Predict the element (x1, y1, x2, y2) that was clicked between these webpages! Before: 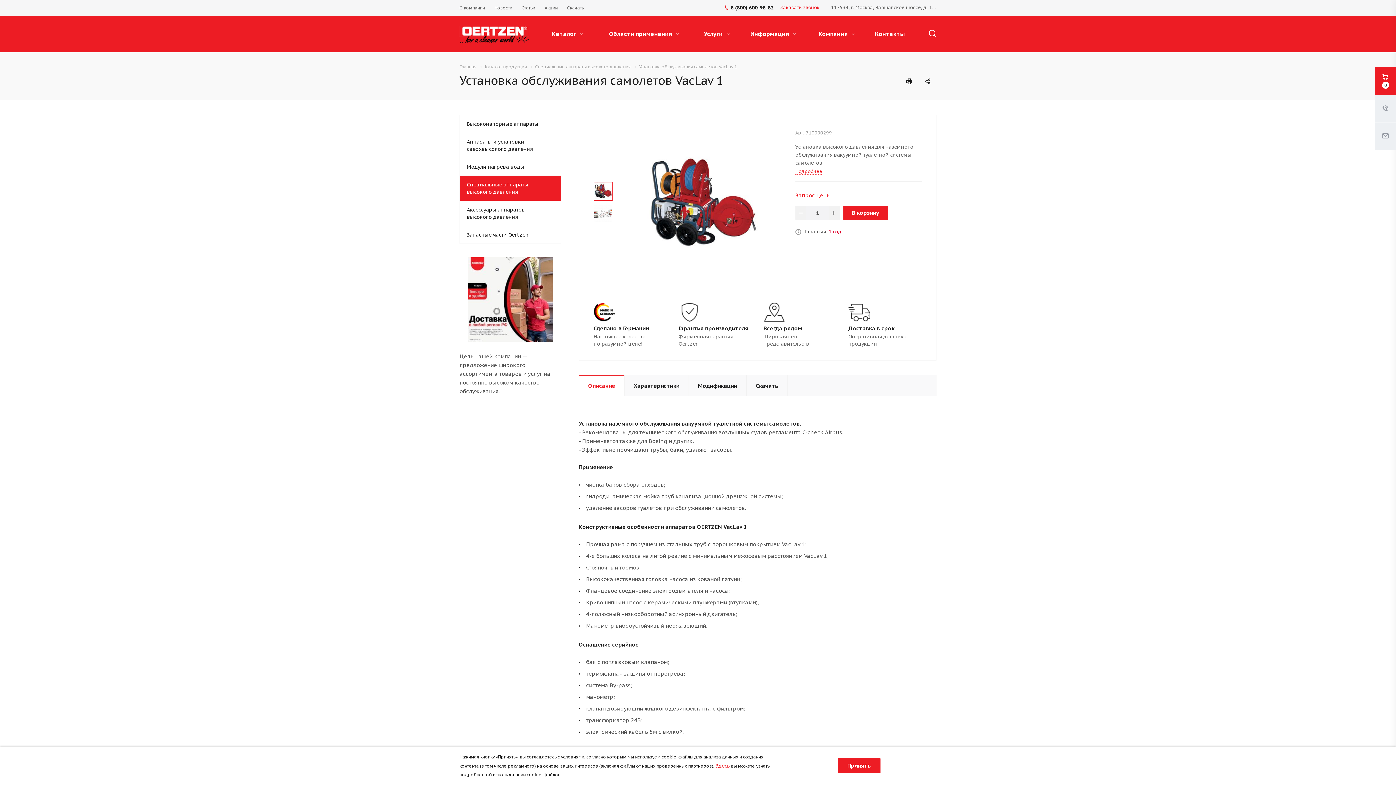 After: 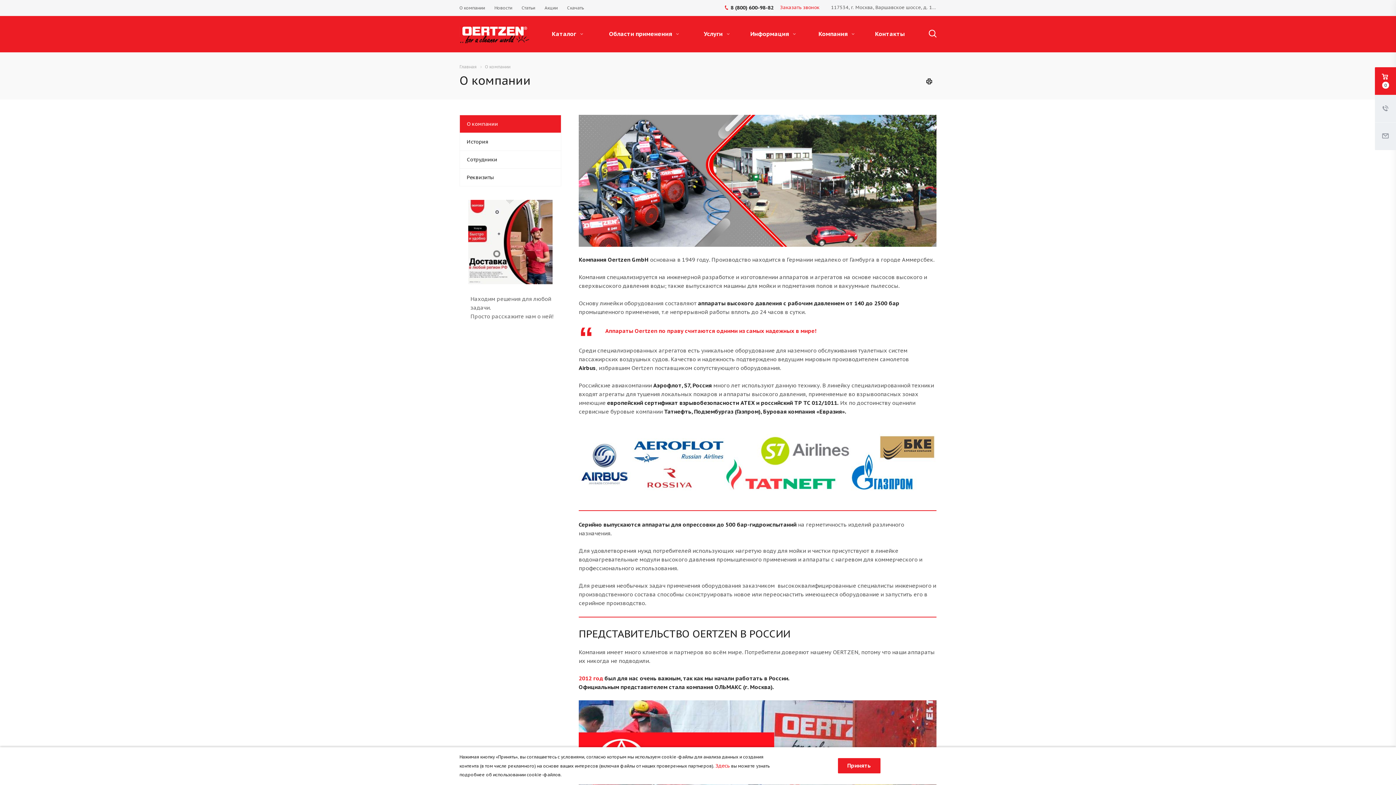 Action: bbox: (593, 301, 615, 323)